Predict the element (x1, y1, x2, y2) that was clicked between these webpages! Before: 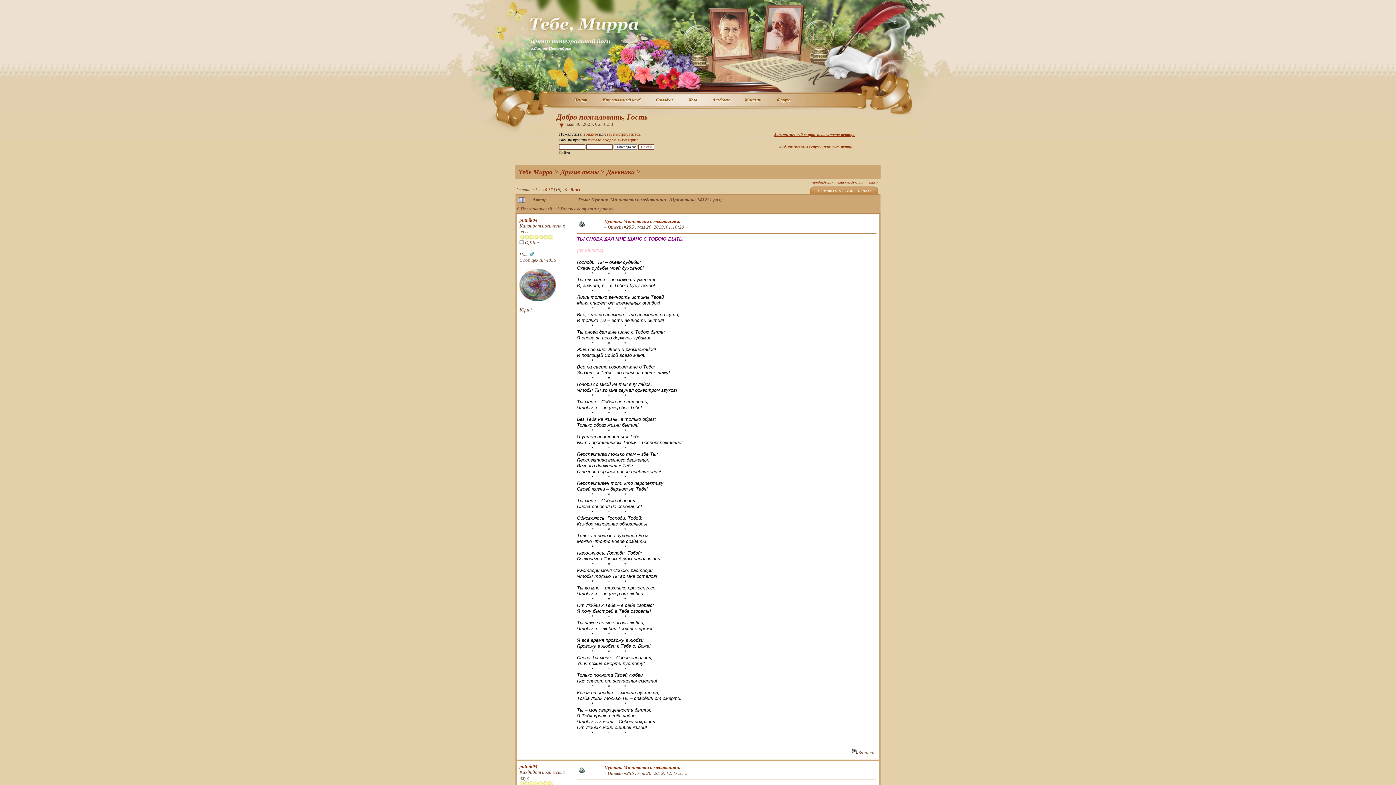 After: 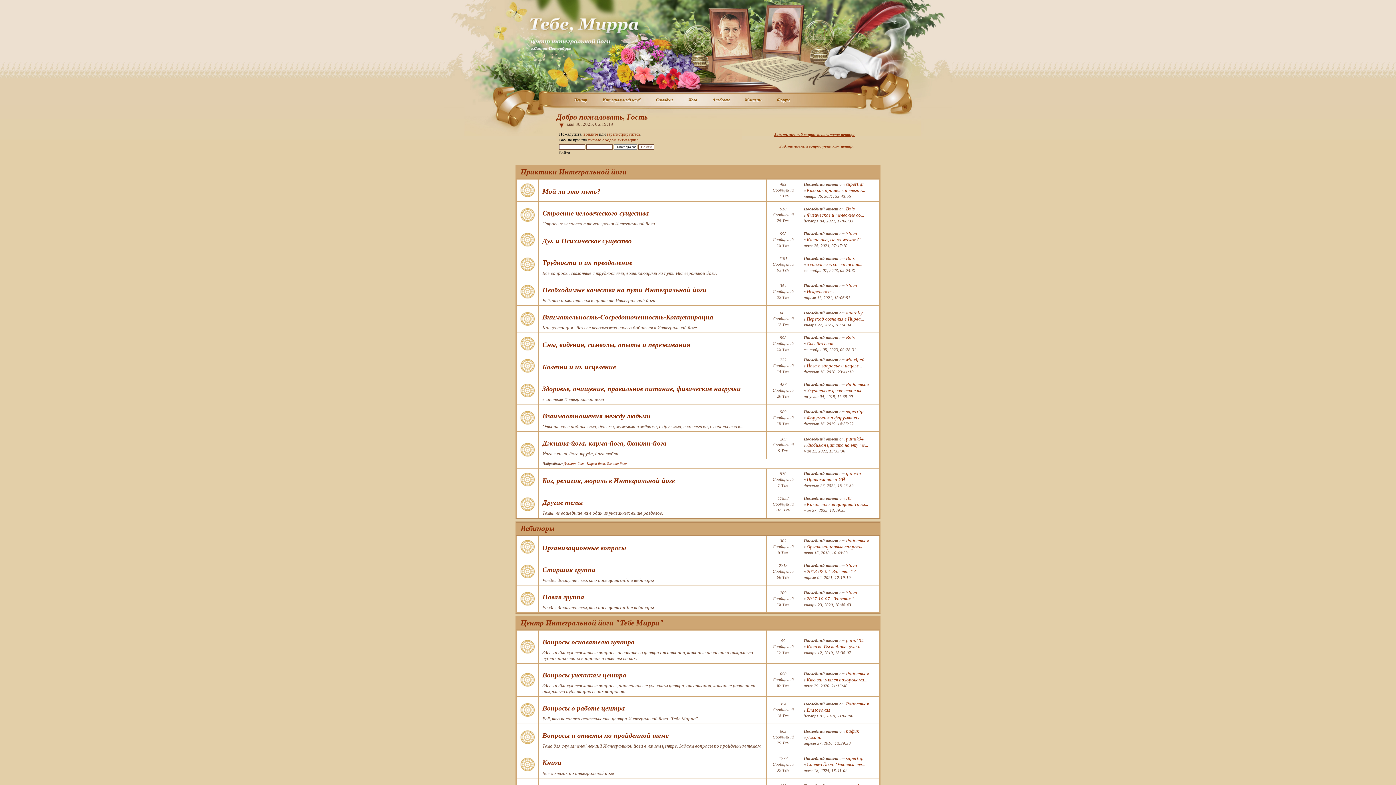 Action: label: Тебе Мирра bbox: (518, 168, 552, 175)